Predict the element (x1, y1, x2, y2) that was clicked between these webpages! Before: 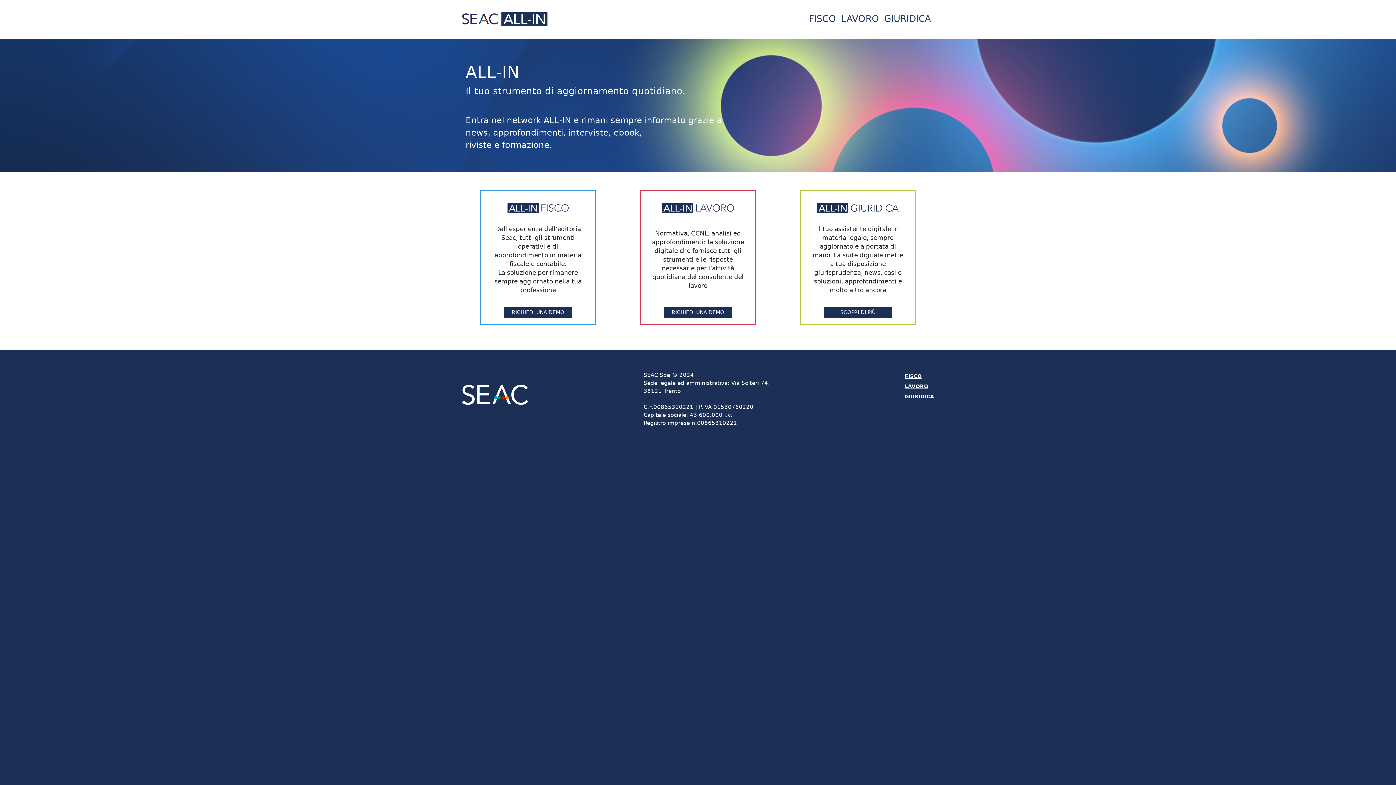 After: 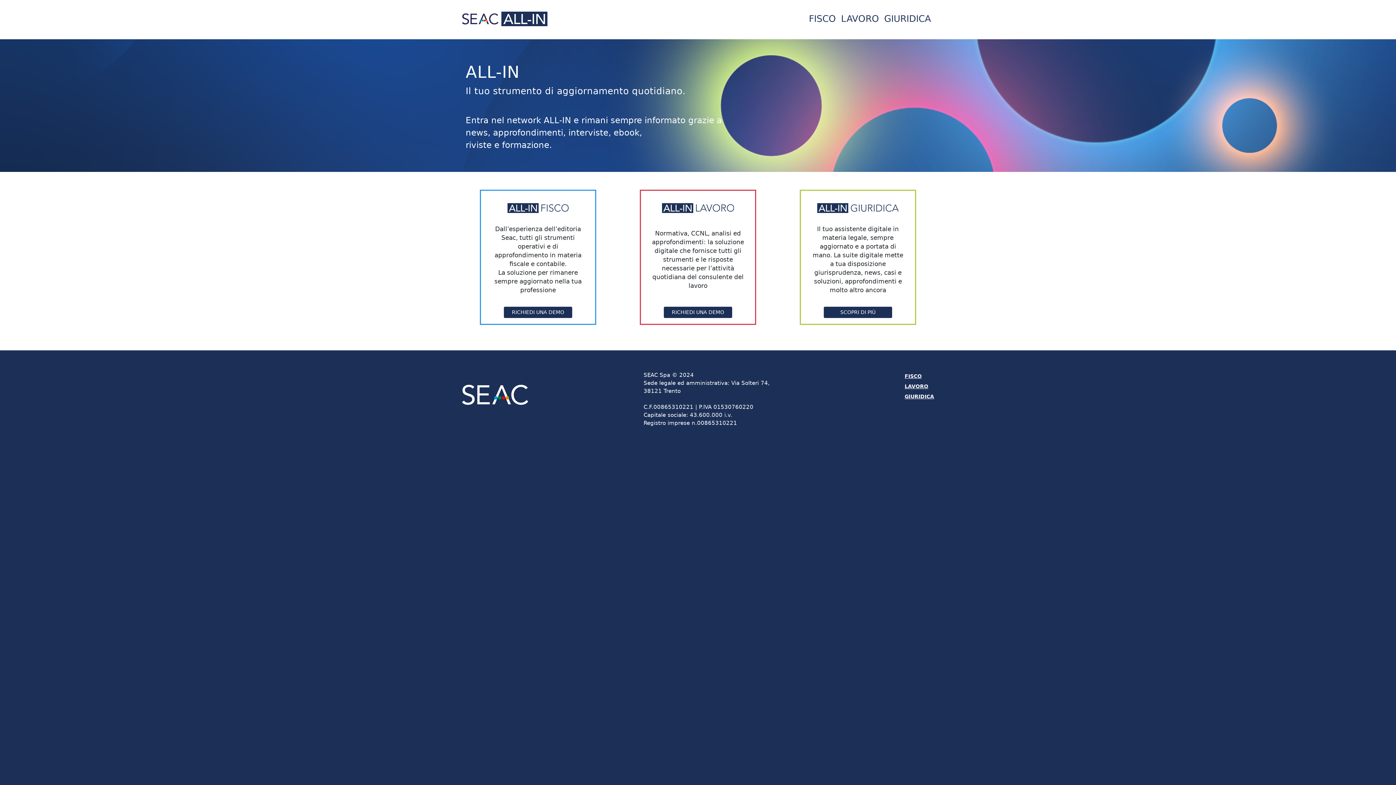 Action: bbox: (806, 9, 838, 28) label: FISCO